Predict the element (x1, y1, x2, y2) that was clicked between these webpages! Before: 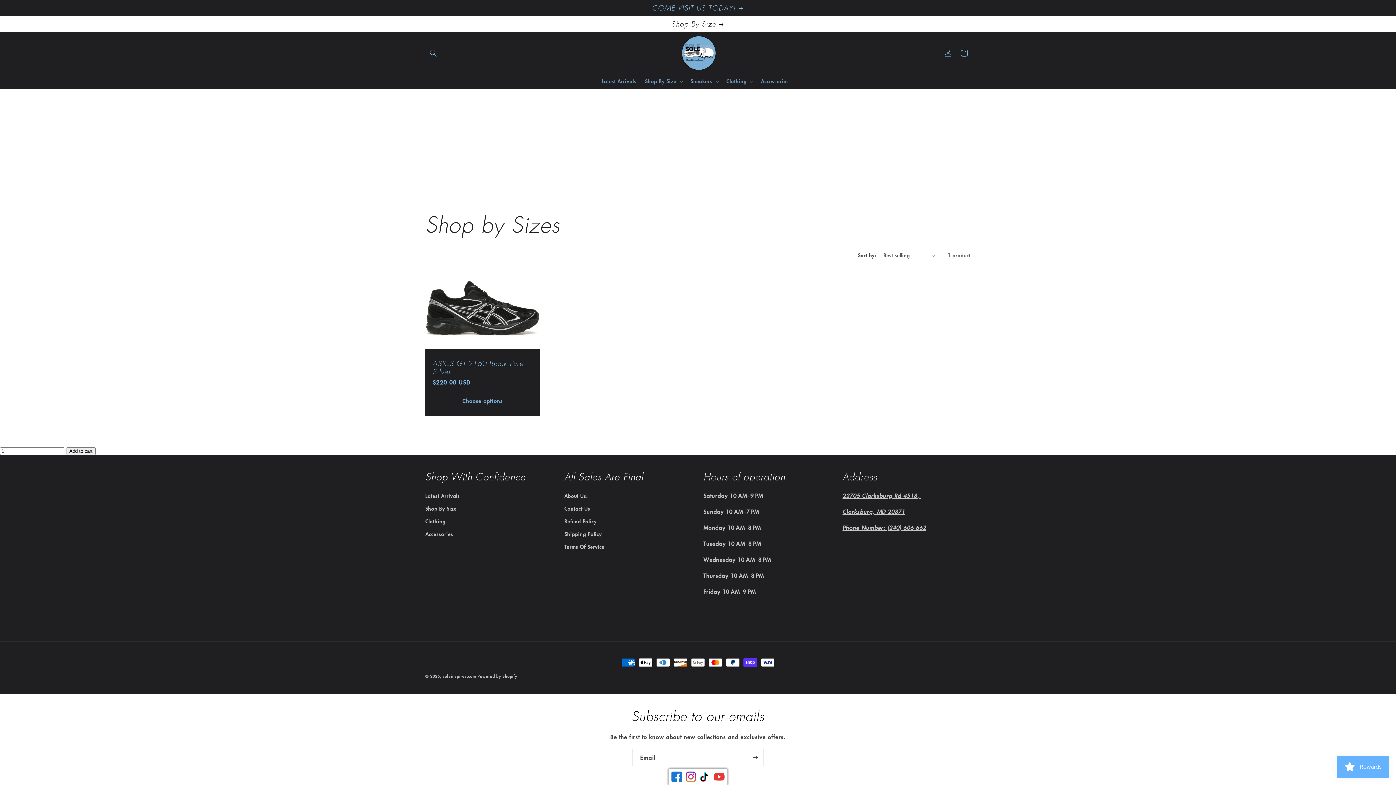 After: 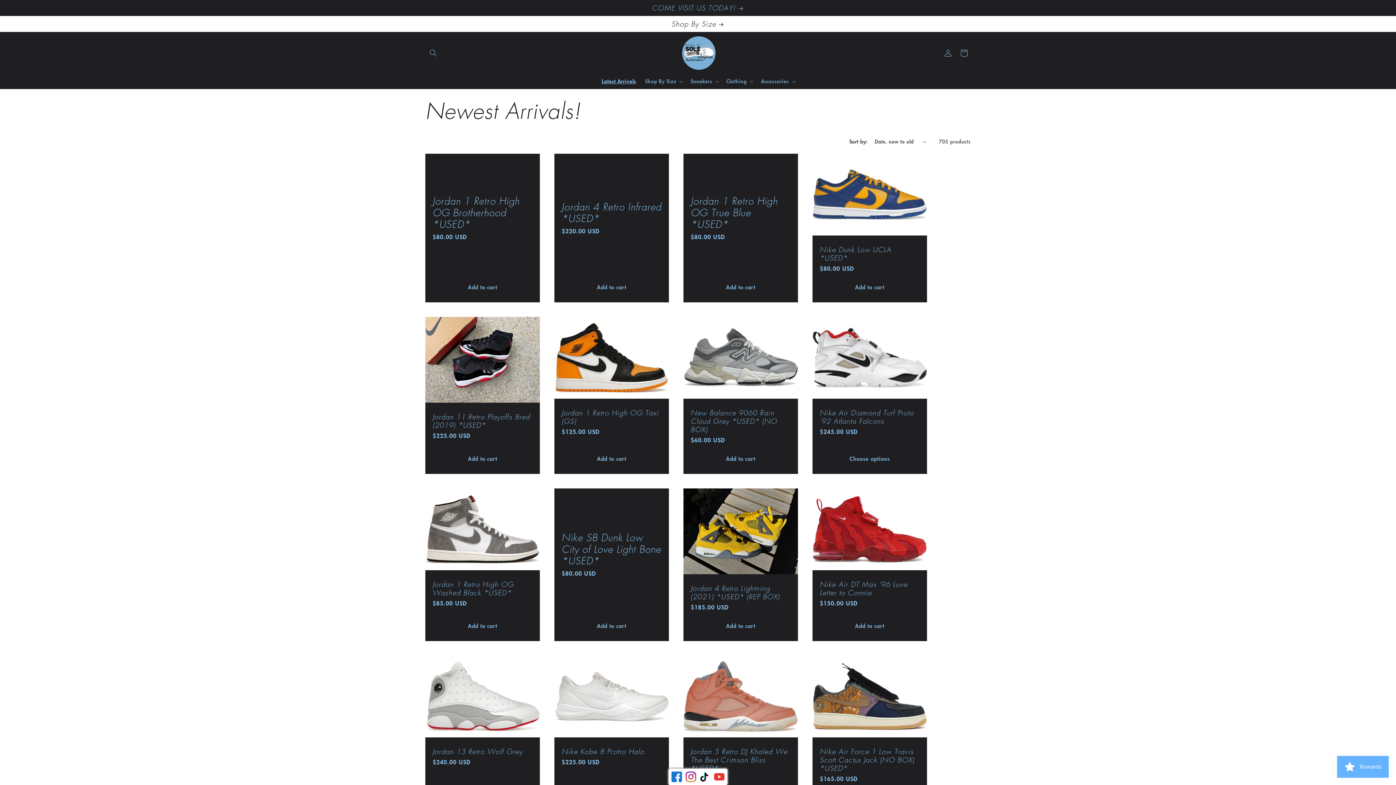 Action: label: Latest Arrivals bbox: (597, 73, 640, 89)